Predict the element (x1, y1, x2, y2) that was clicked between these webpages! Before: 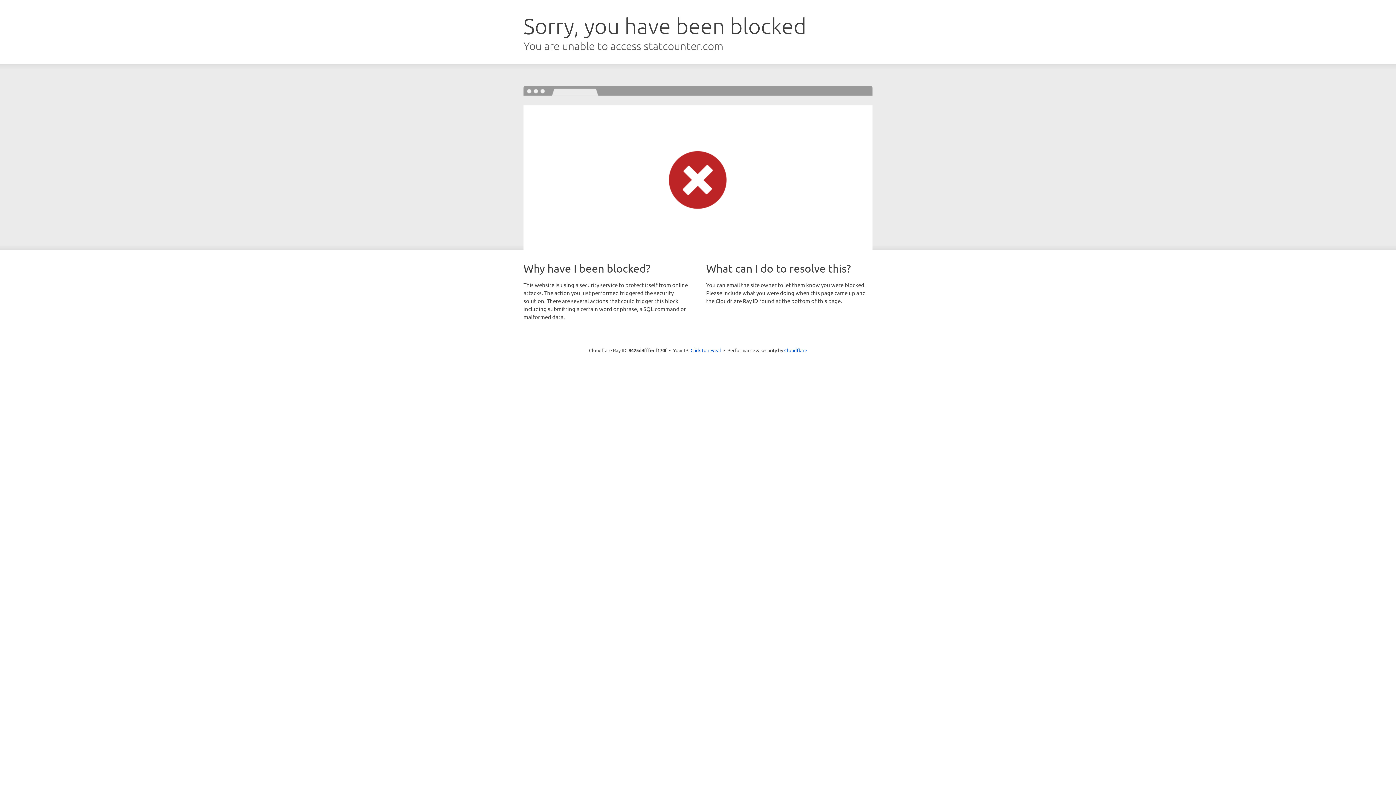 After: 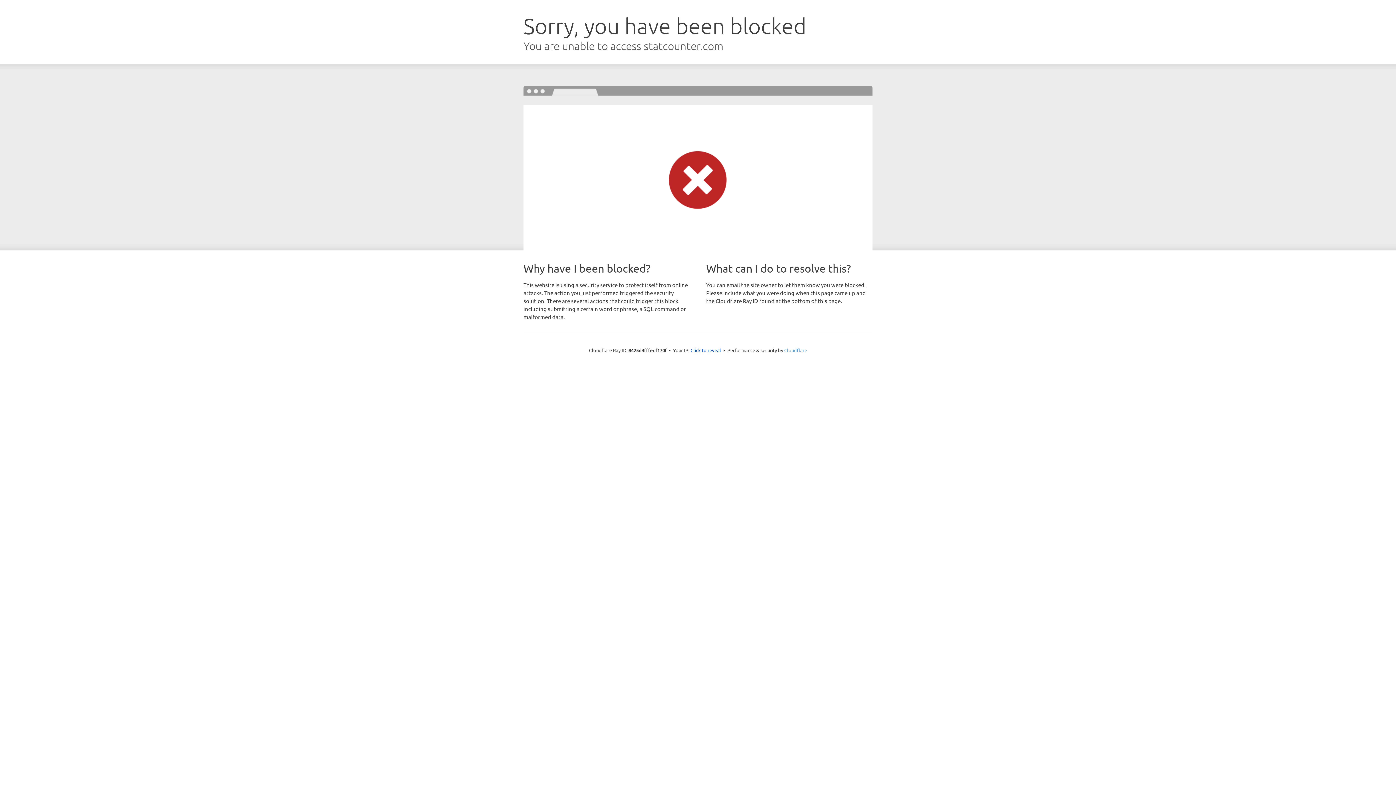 Action: bbox: (784, 347, 807, 353) label: Cloudflare